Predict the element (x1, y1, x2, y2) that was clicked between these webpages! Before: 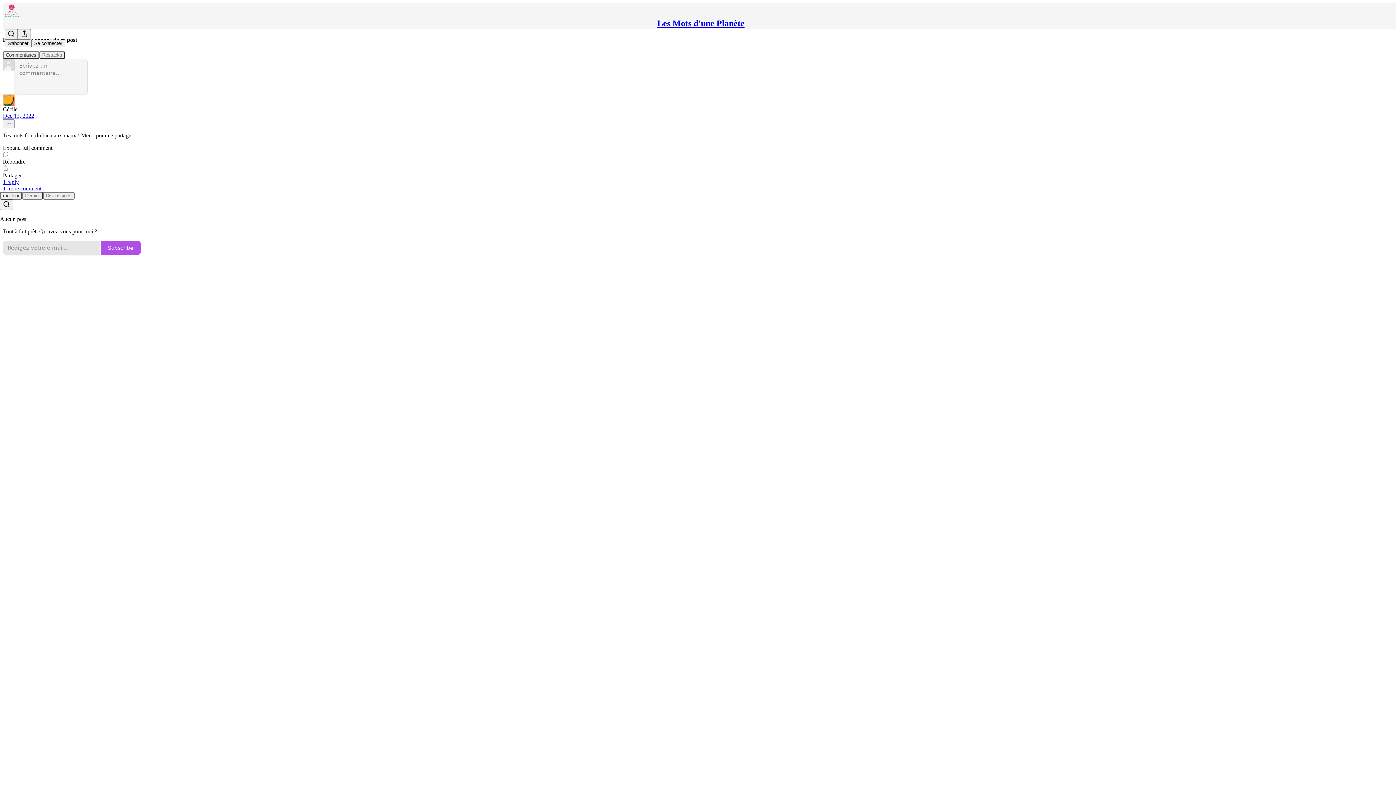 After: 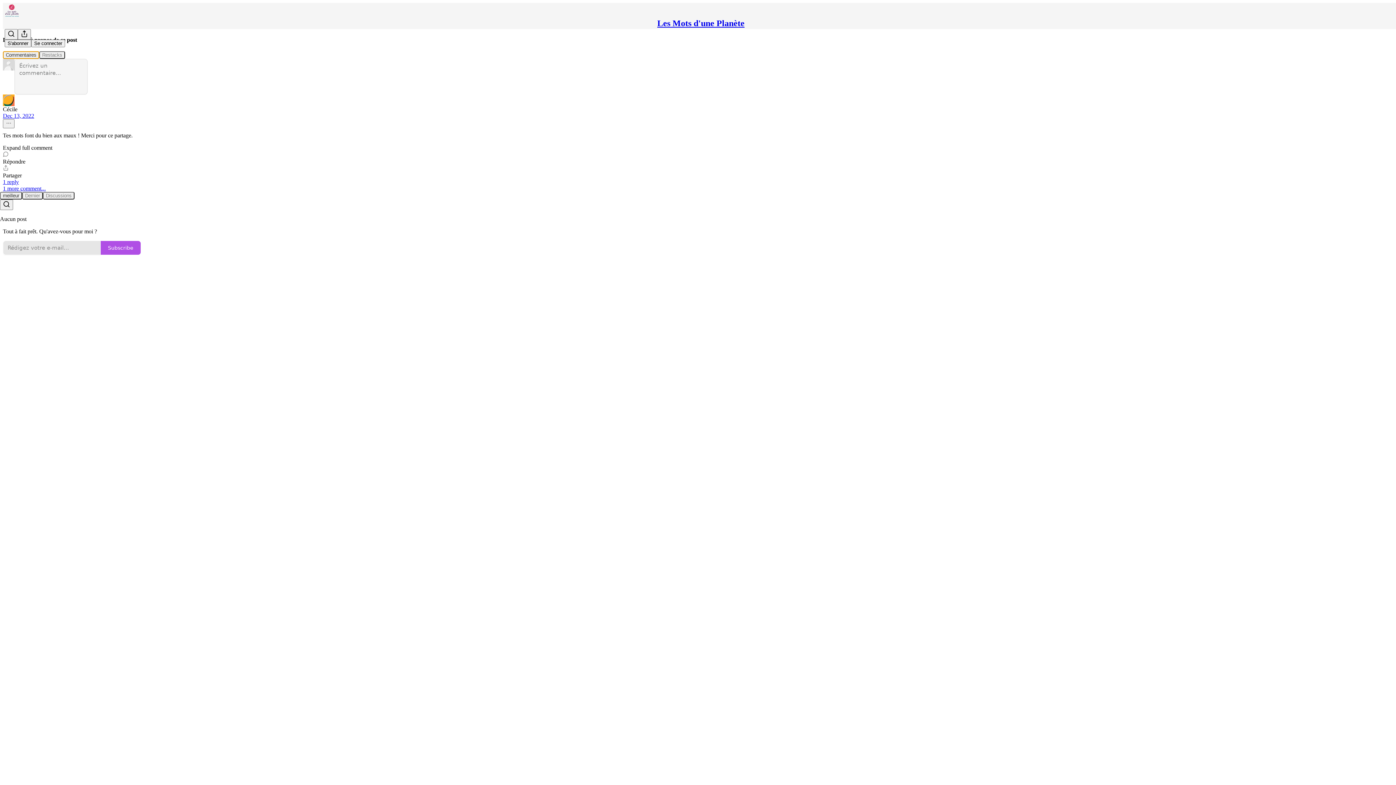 Action: bbox: (2, 51, 39, 58) label: Commentaires